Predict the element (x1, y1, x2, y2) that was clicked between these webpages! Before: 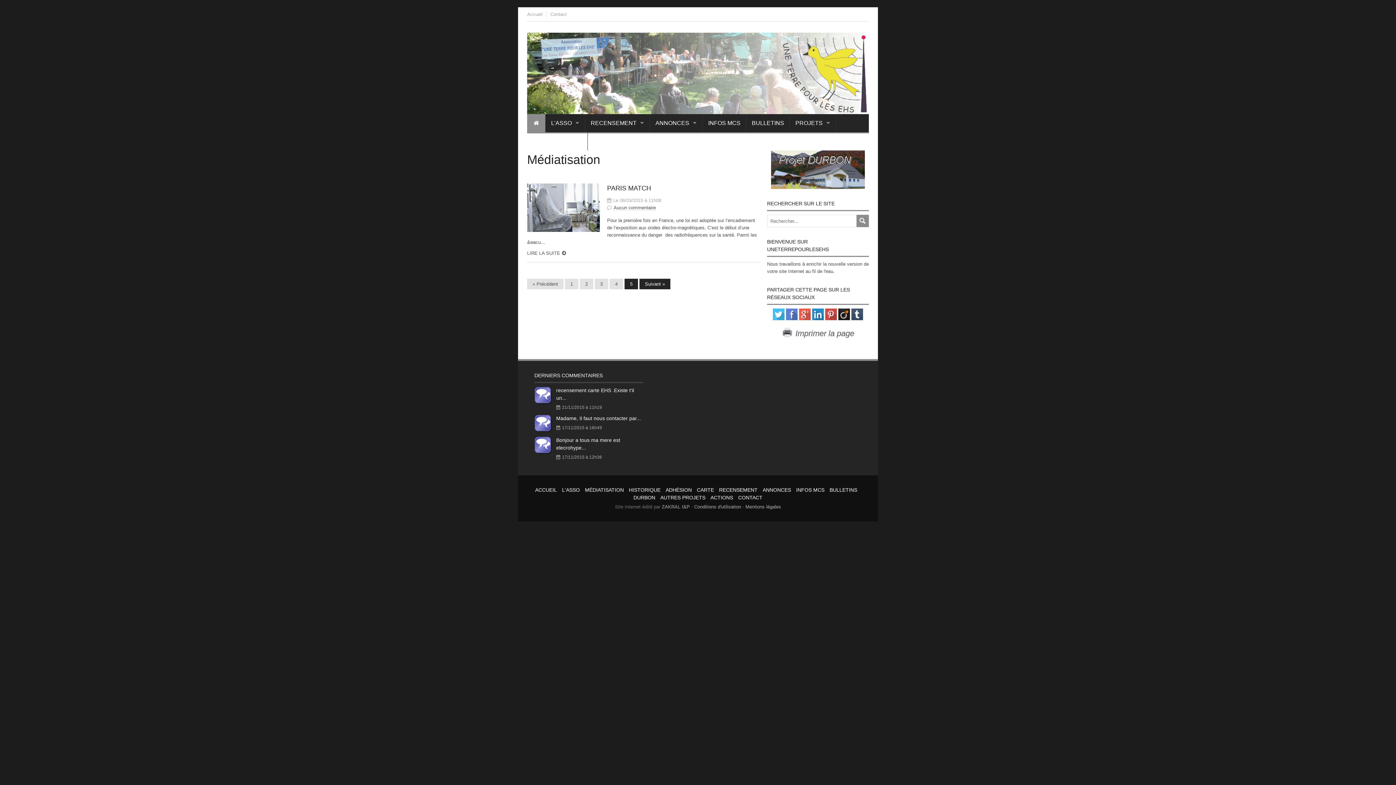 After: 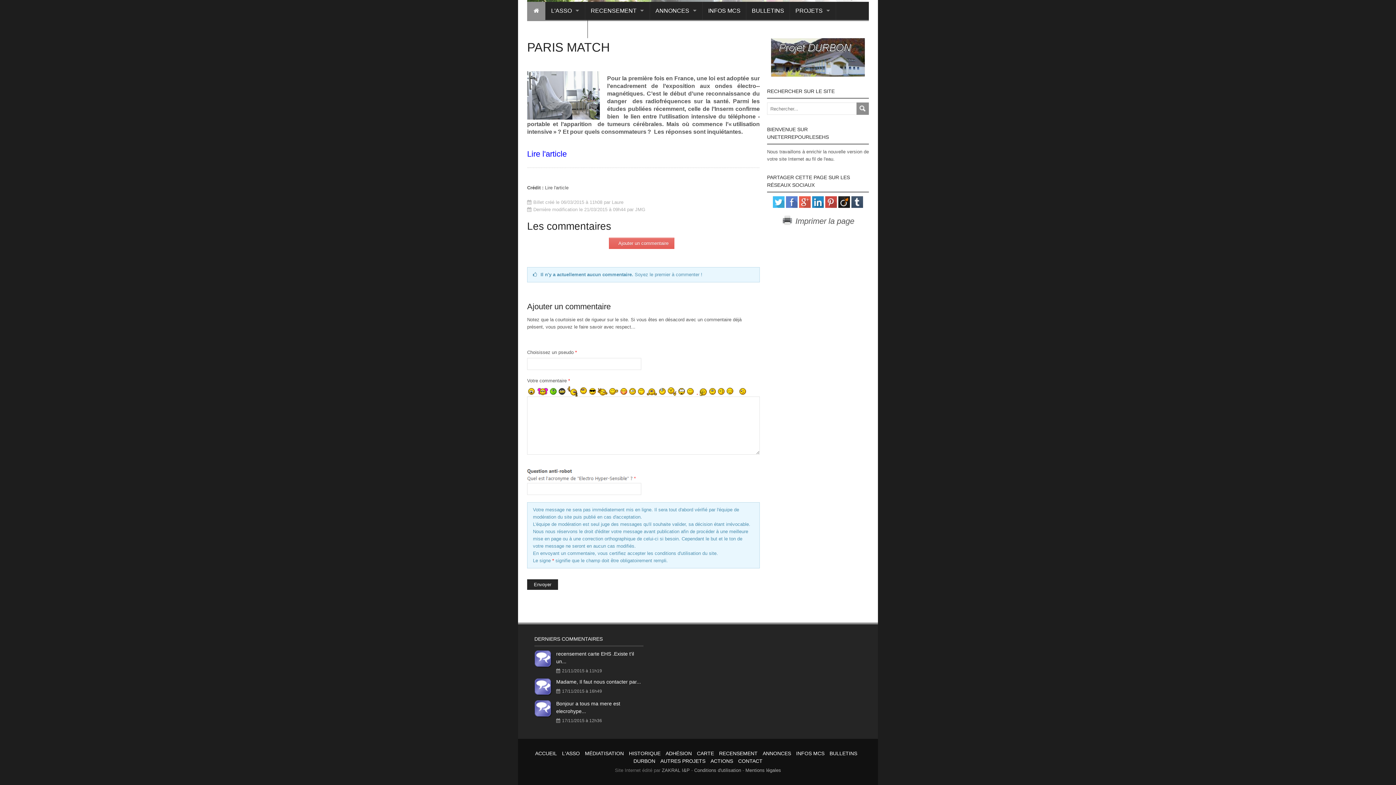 Action: bbox: (613, 205, 656, 210) label: Aucun commentaire